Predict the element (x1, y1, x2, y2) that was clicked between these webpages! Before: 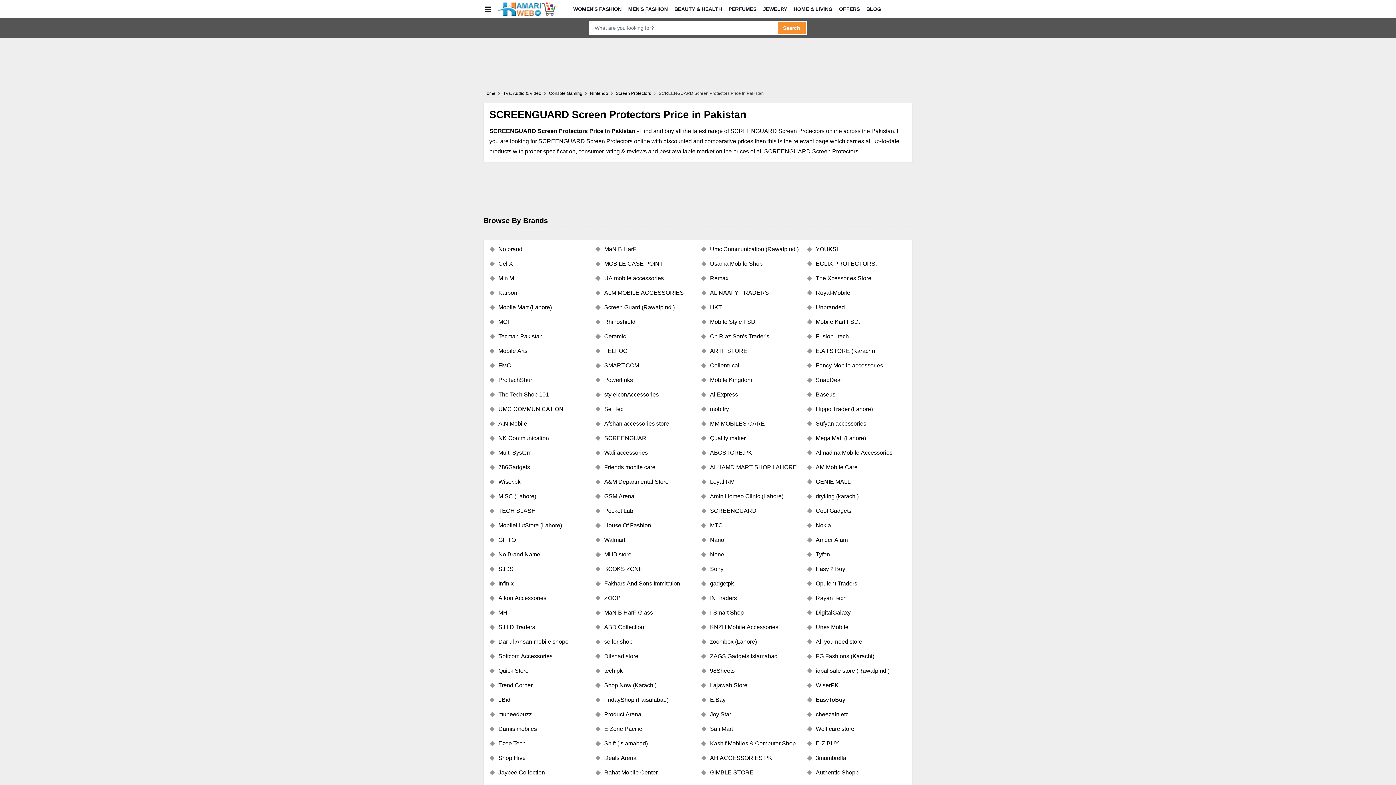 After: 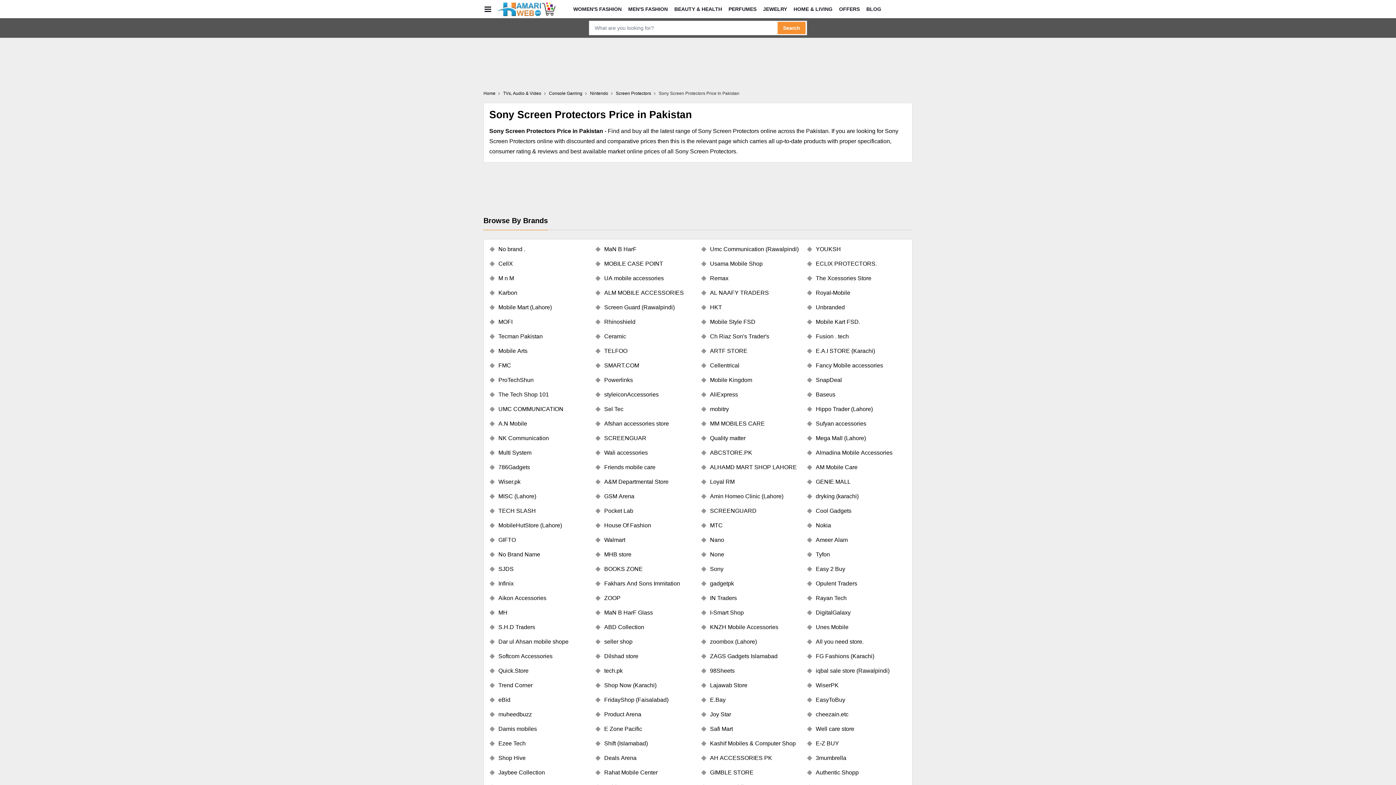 Action: bbox: (701, 565, 801, 573) label: Sony